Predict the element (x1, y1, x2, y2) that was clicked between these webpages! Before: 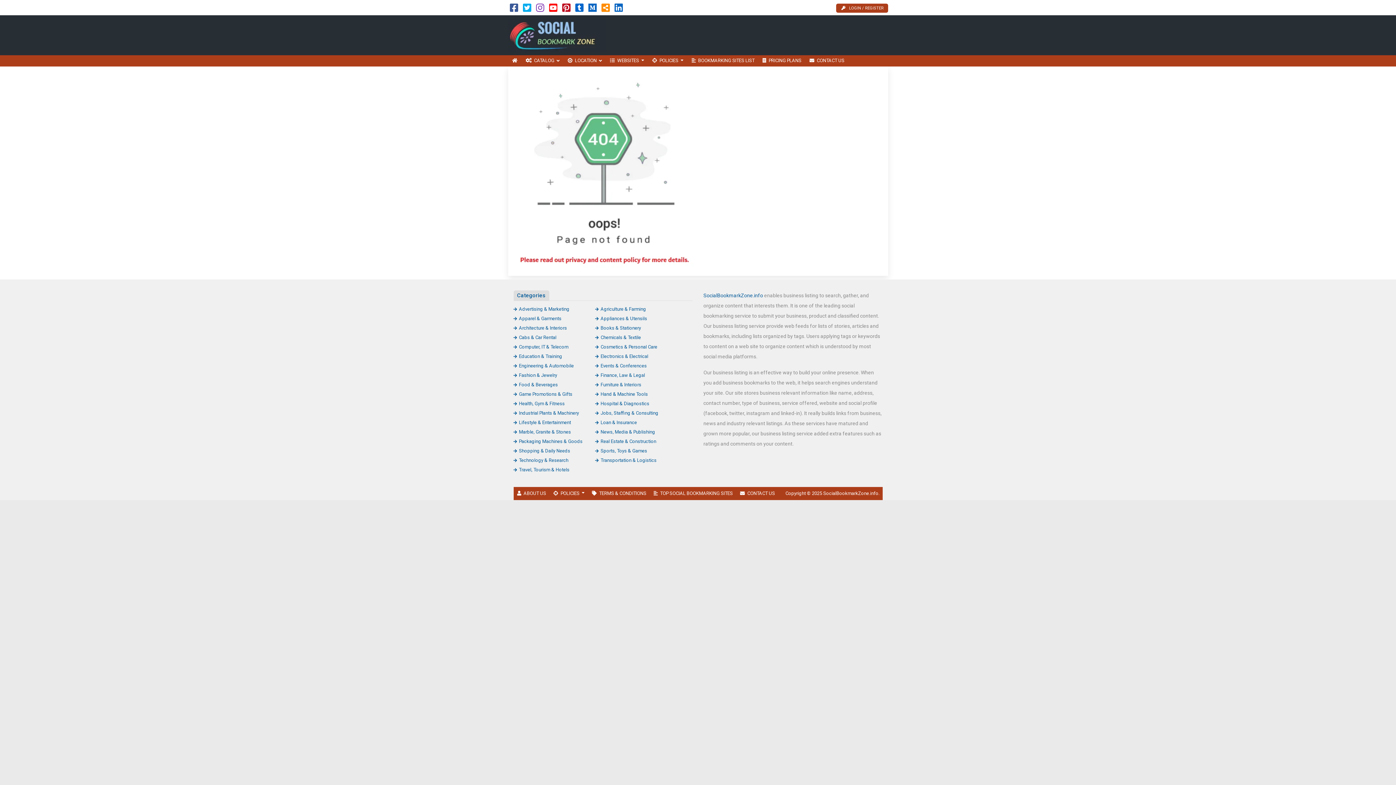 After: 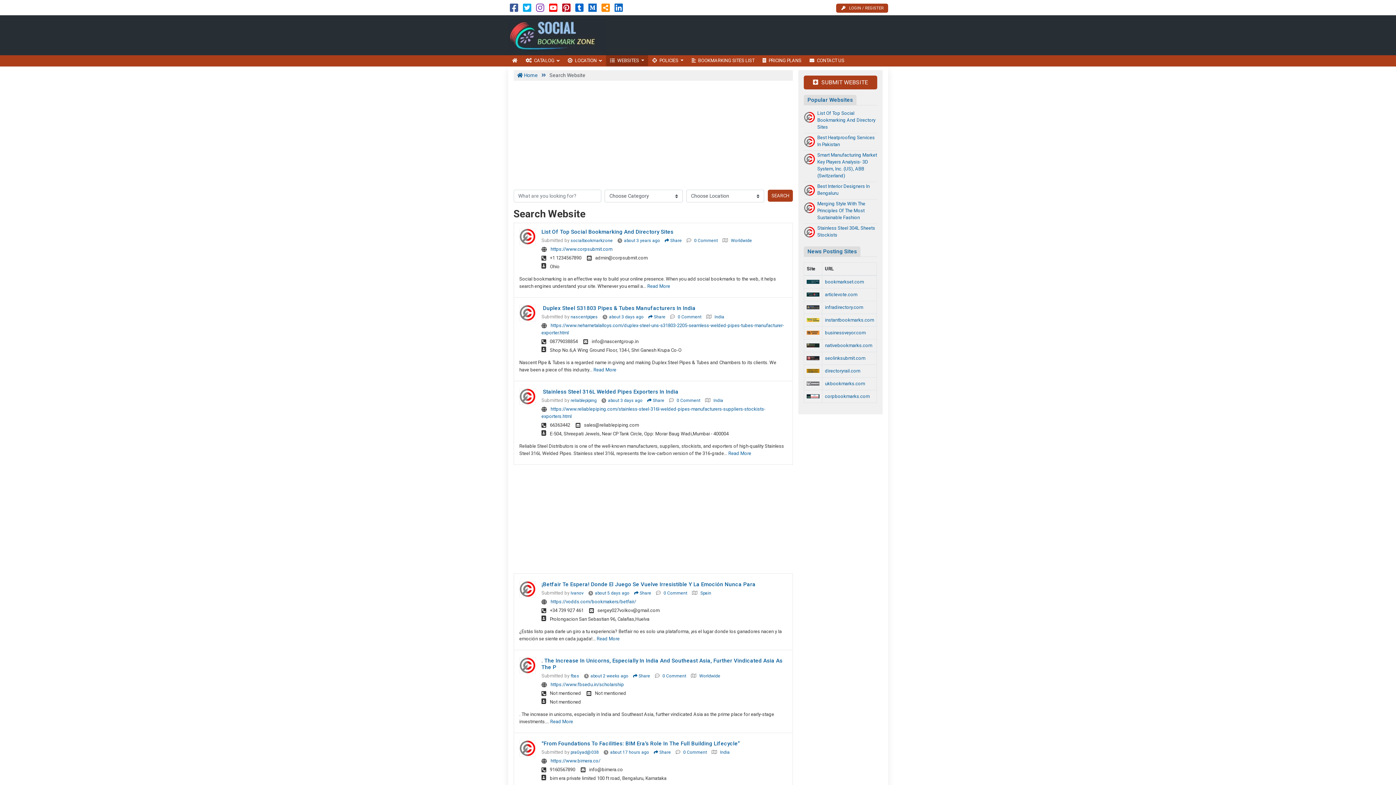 Action: label: WEBSITES  bbox: (606, 55, 648, 66)